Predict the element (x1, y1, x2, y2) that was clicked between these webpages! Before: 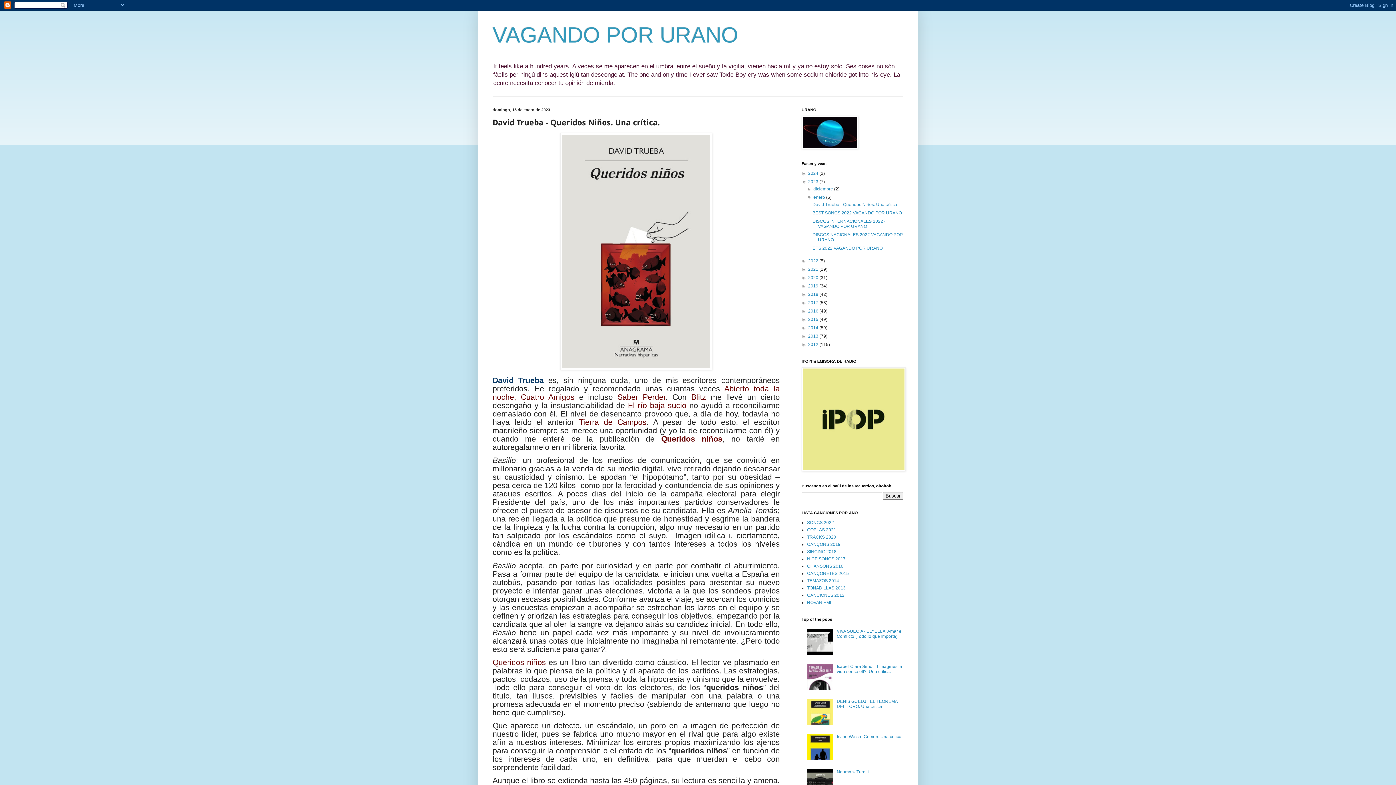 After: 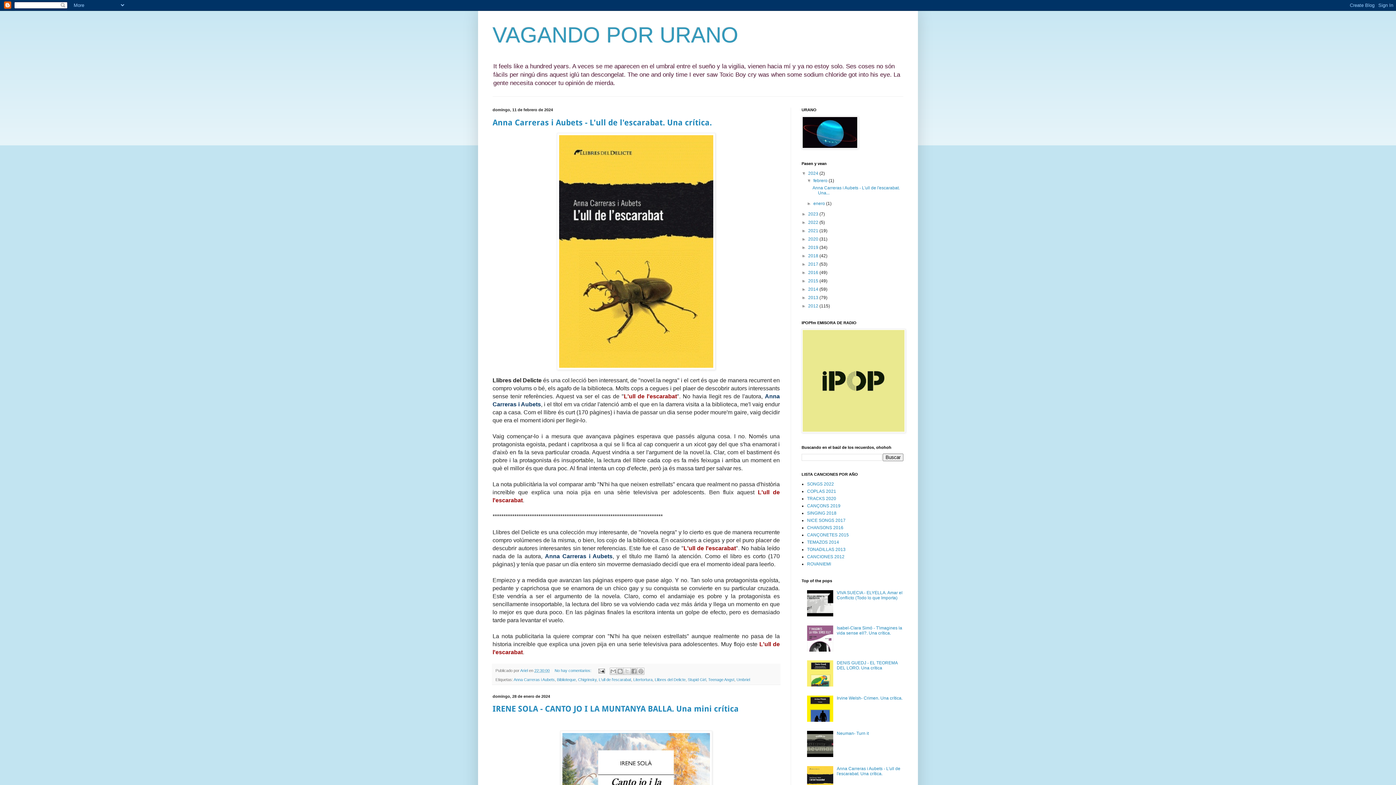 Action: label: VAGANDO POR URANO bbox: (492, 22, 738, 47)